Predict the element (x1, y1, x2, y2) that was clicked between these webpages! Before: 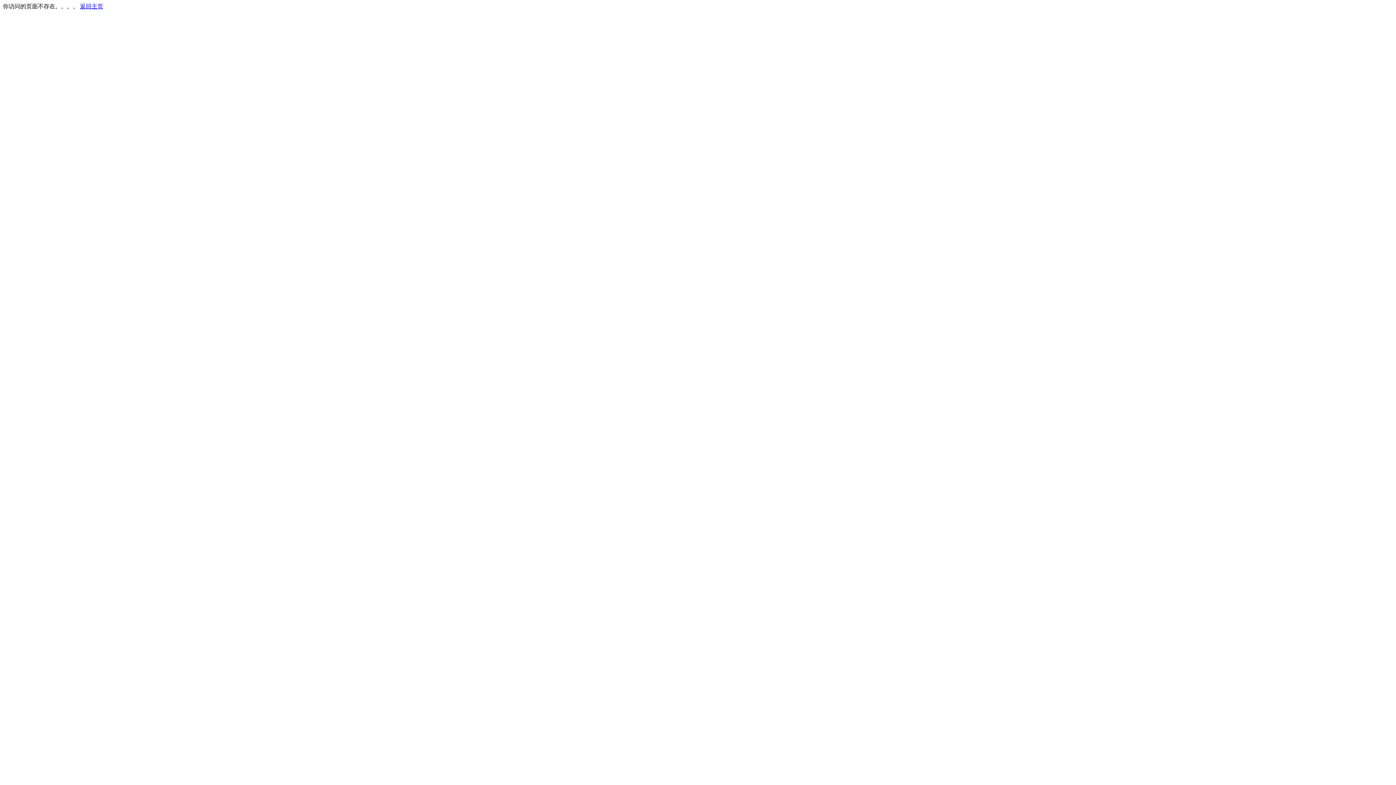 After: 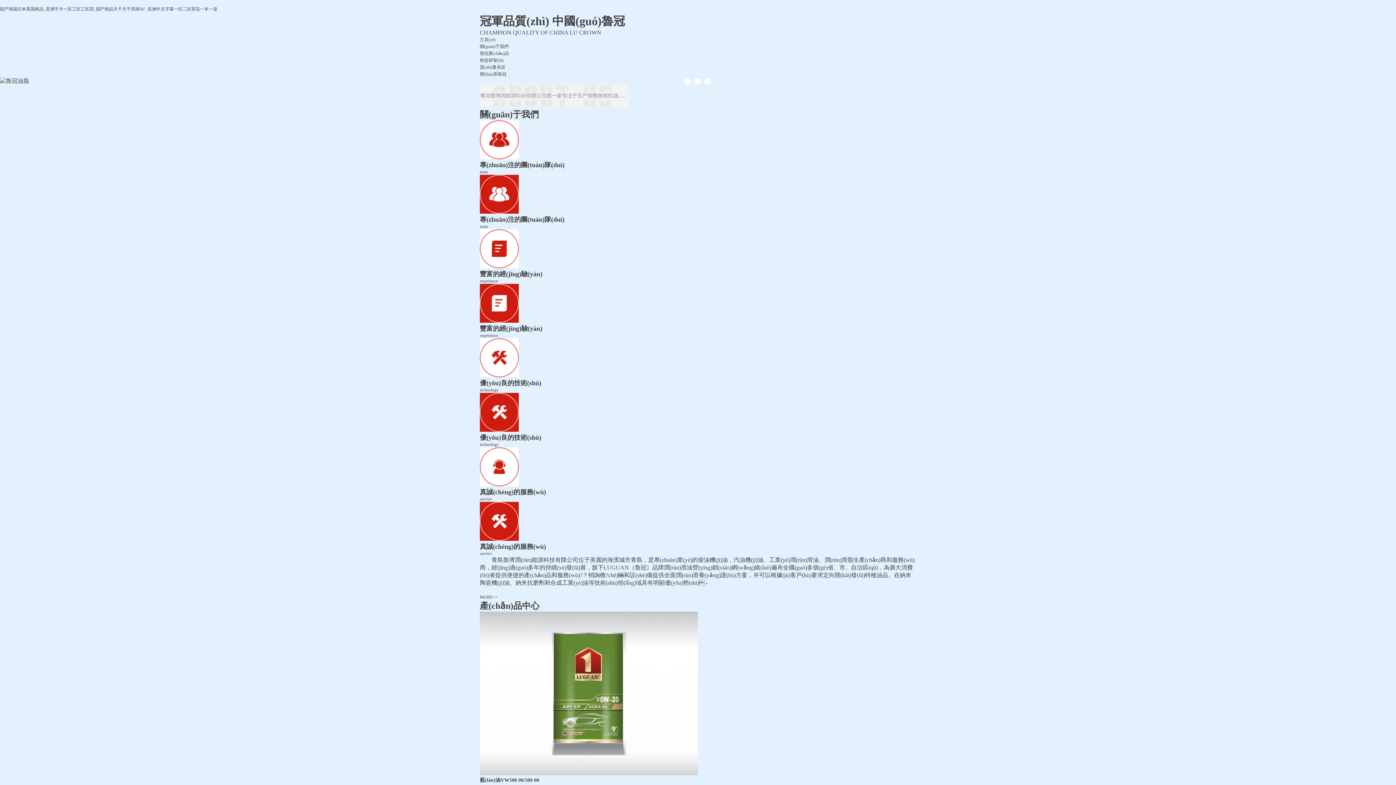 Action: bbox: (80, 3, 103, 9) label: 返回主页